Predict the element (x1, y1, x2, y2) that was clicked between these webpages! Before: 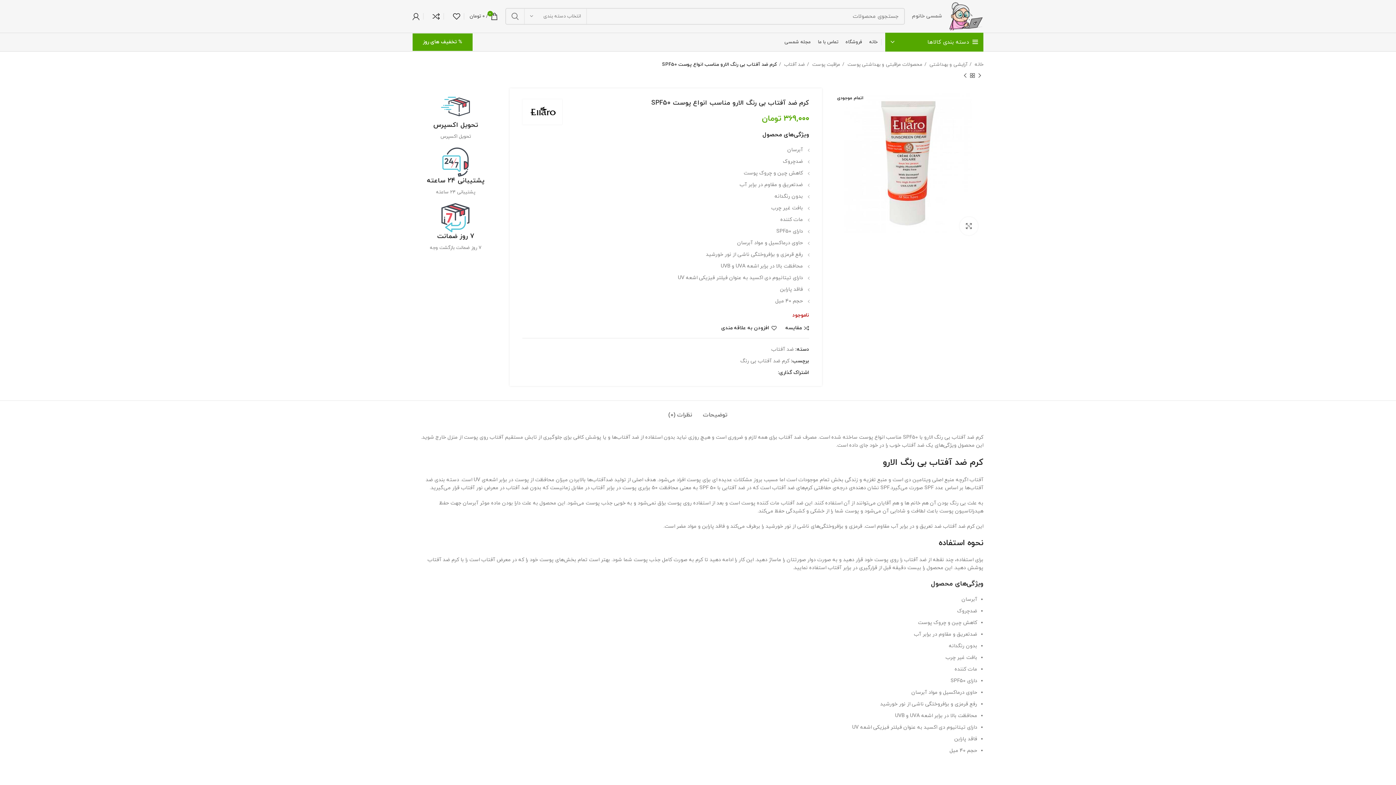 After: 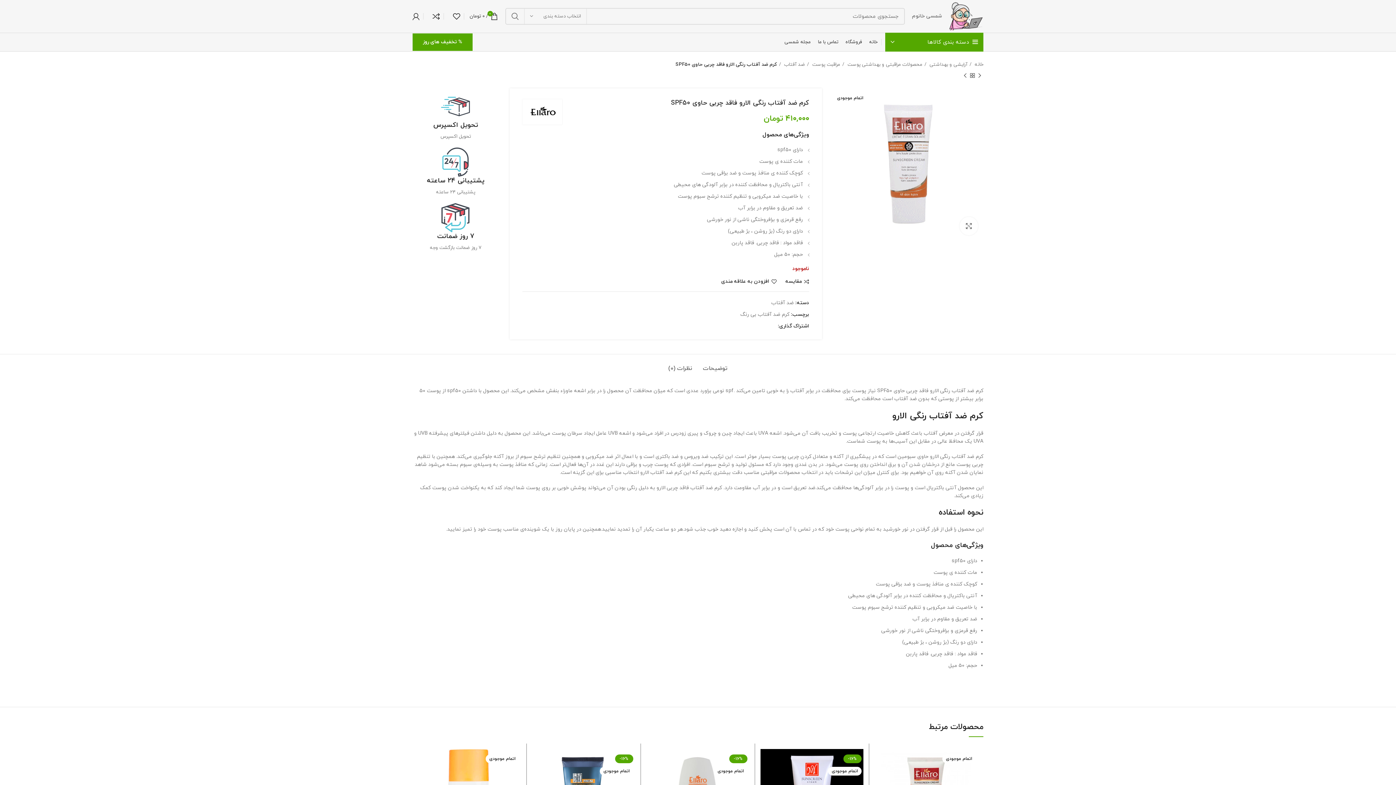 Action: label: محصول قبلی bbox: (976, 72, 983, 79)